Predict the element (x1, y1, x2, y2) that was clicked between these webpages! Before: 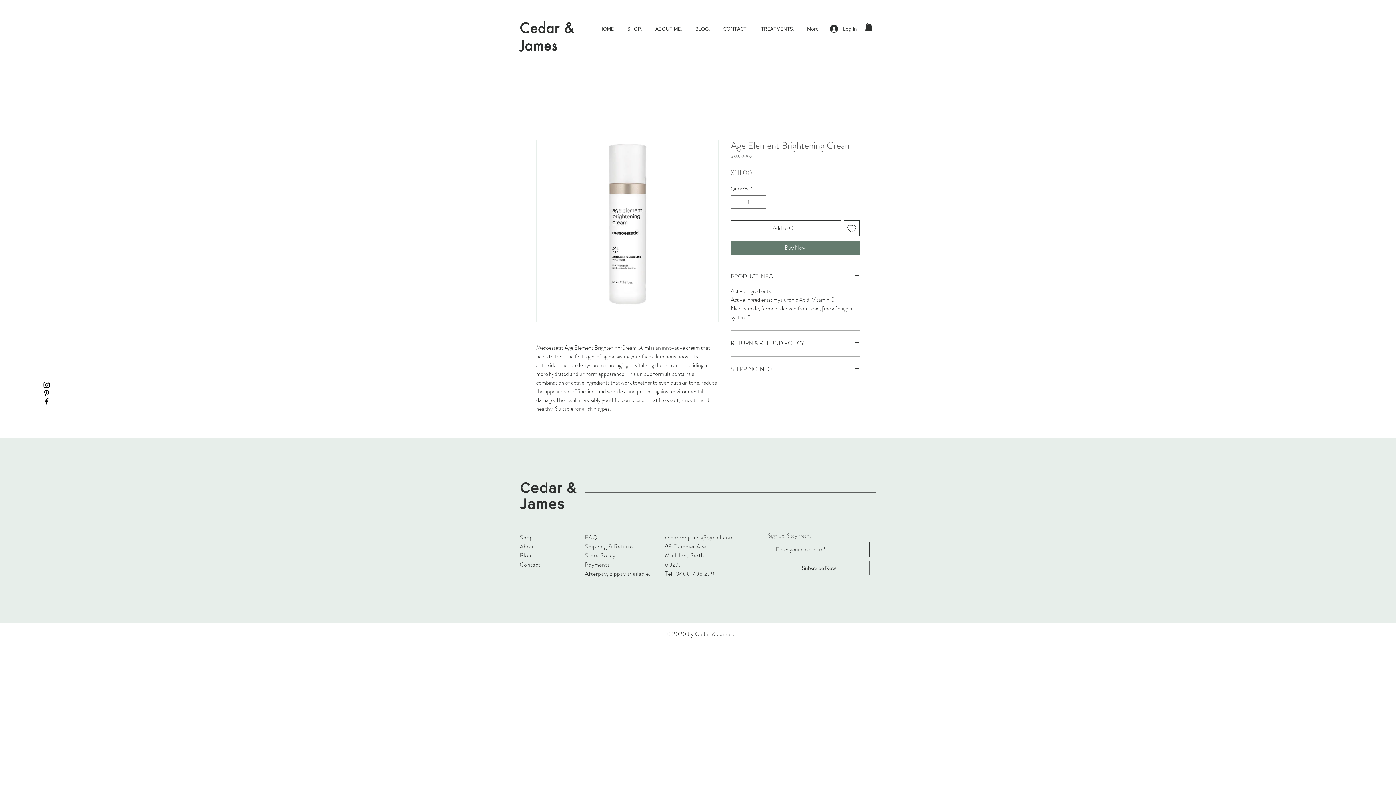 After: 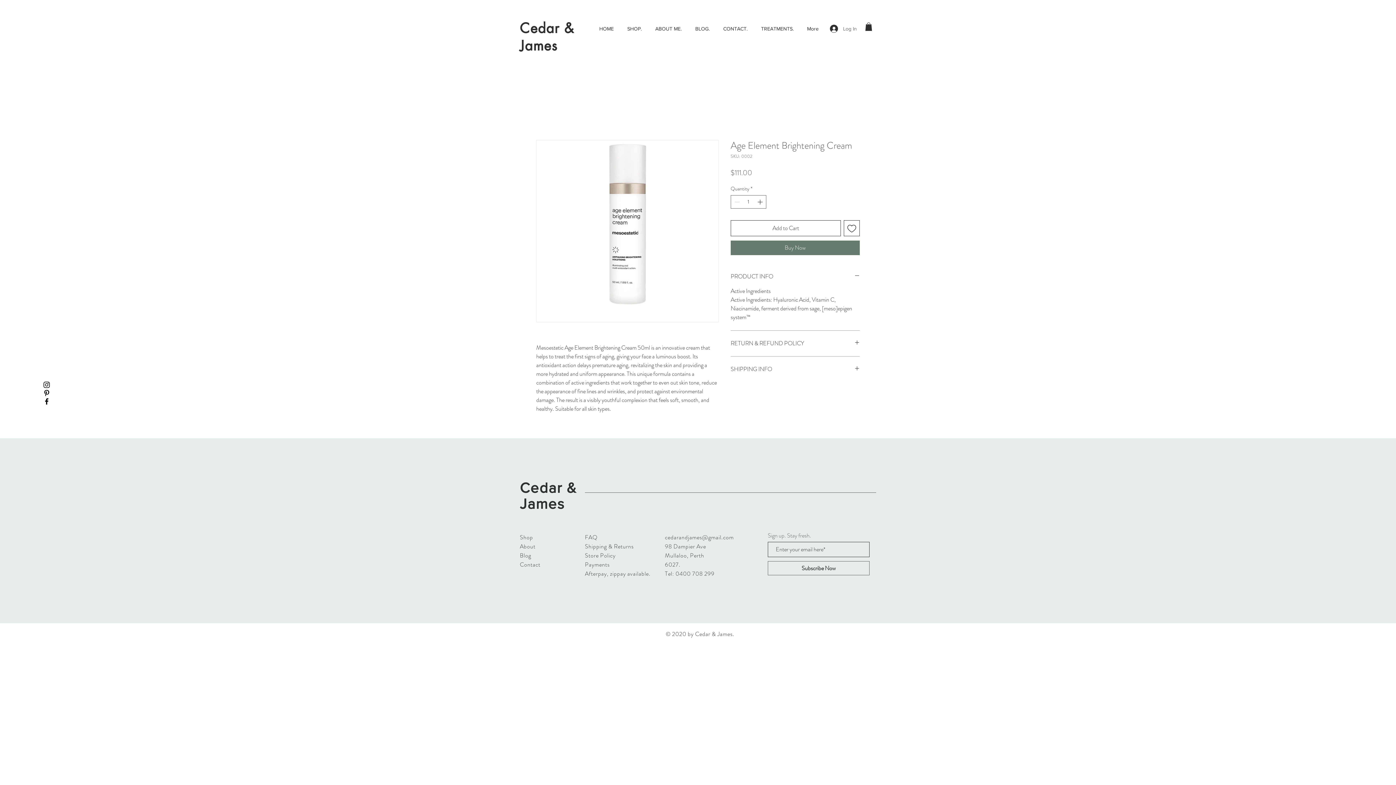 Action: label: Log In bbox: (825, 22, 862, 34)